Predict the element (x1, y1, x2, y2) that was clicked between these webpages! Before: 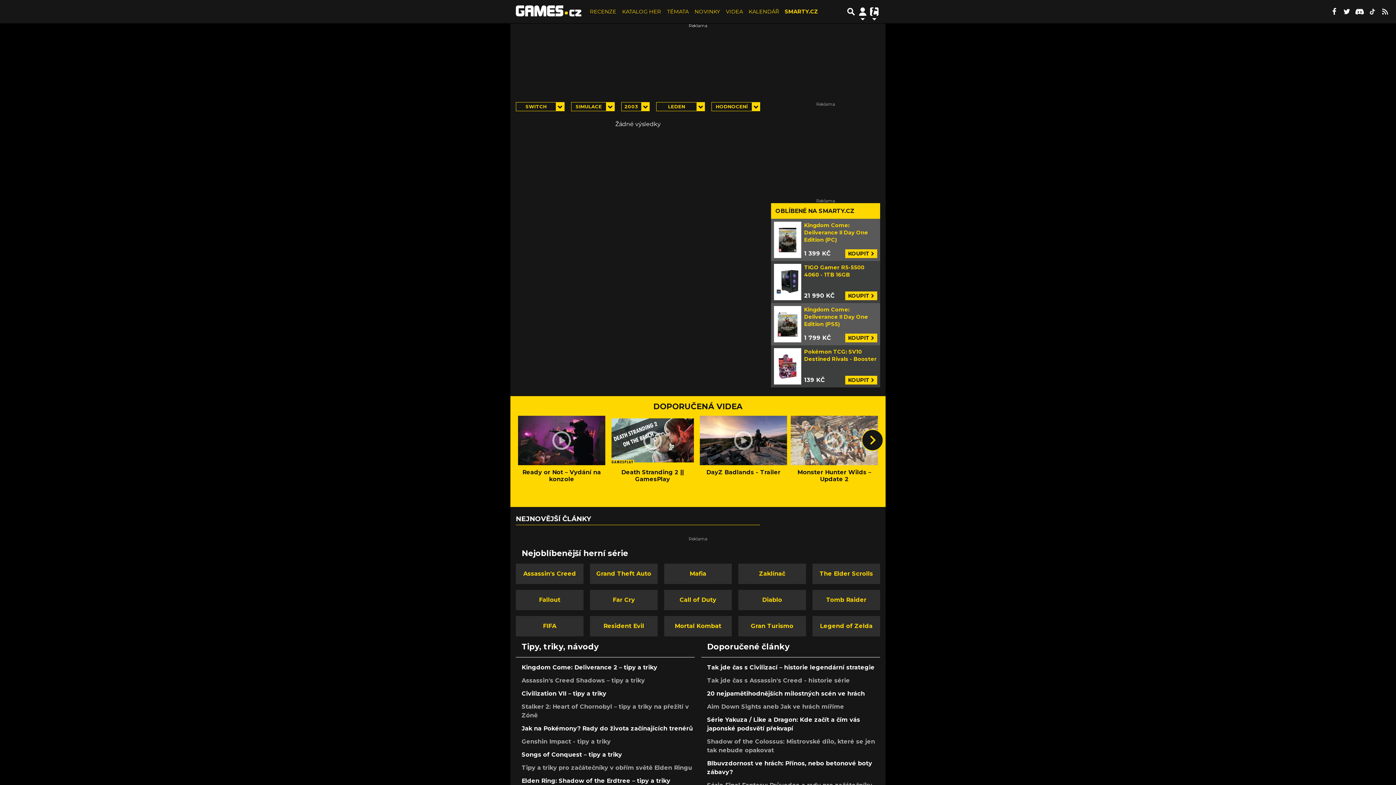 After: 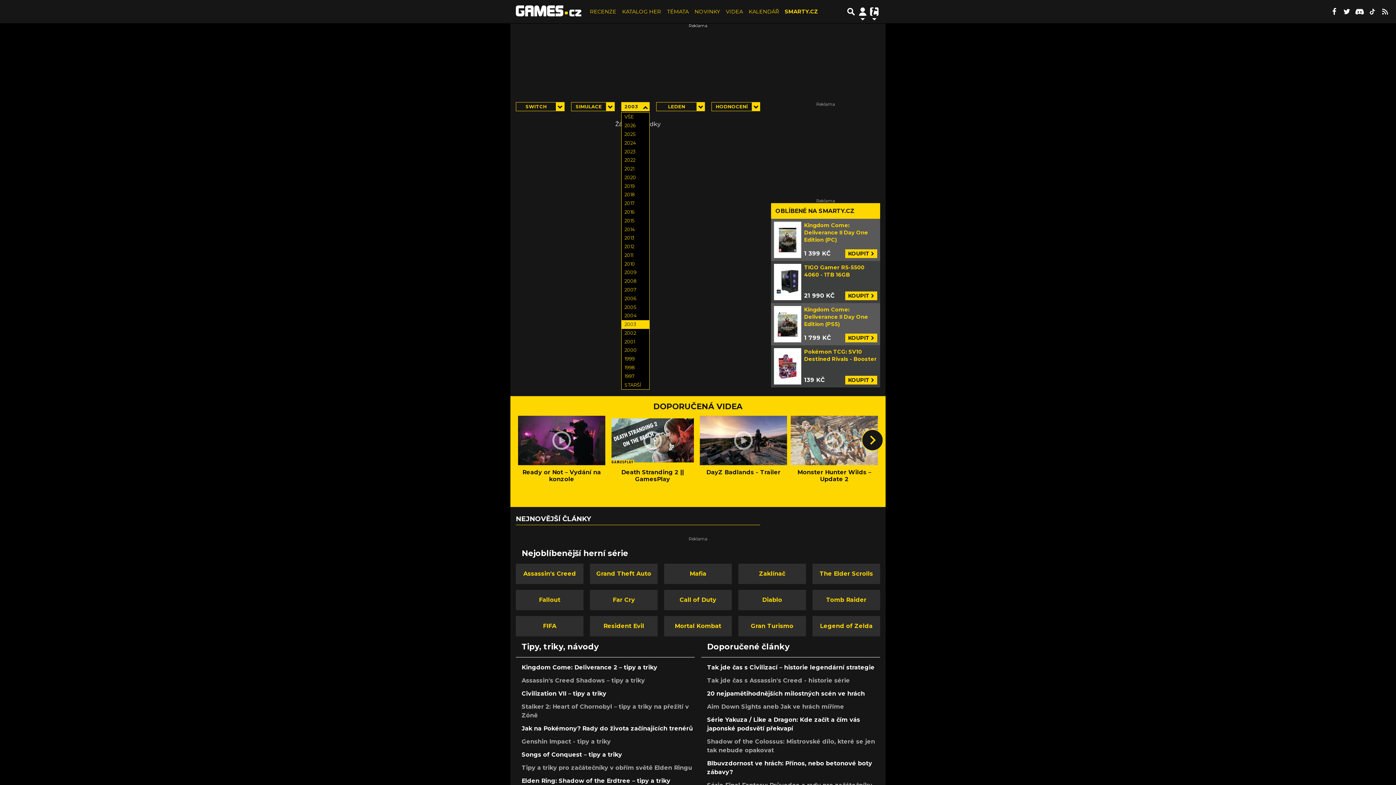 Action: label: 2003 bbox: (621, 102, 649, 111)